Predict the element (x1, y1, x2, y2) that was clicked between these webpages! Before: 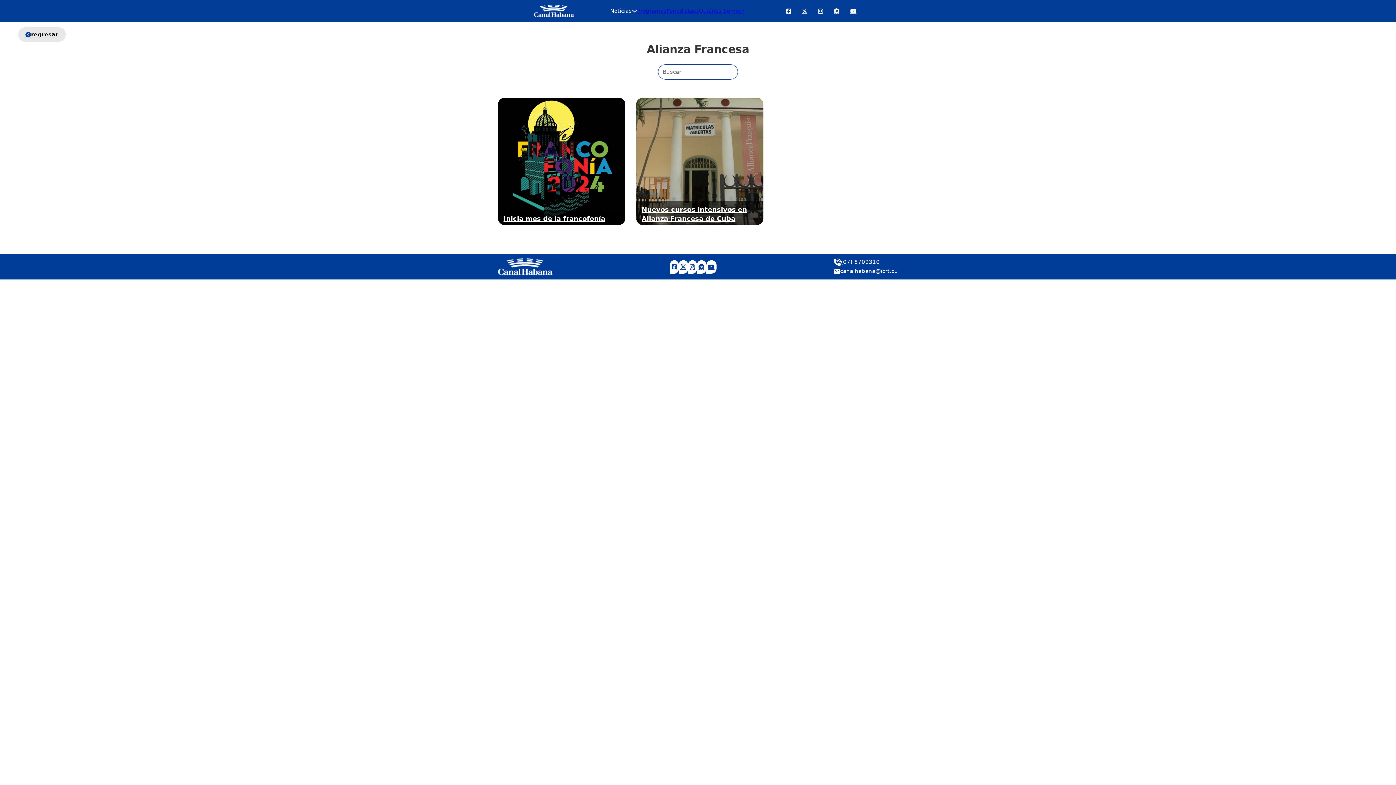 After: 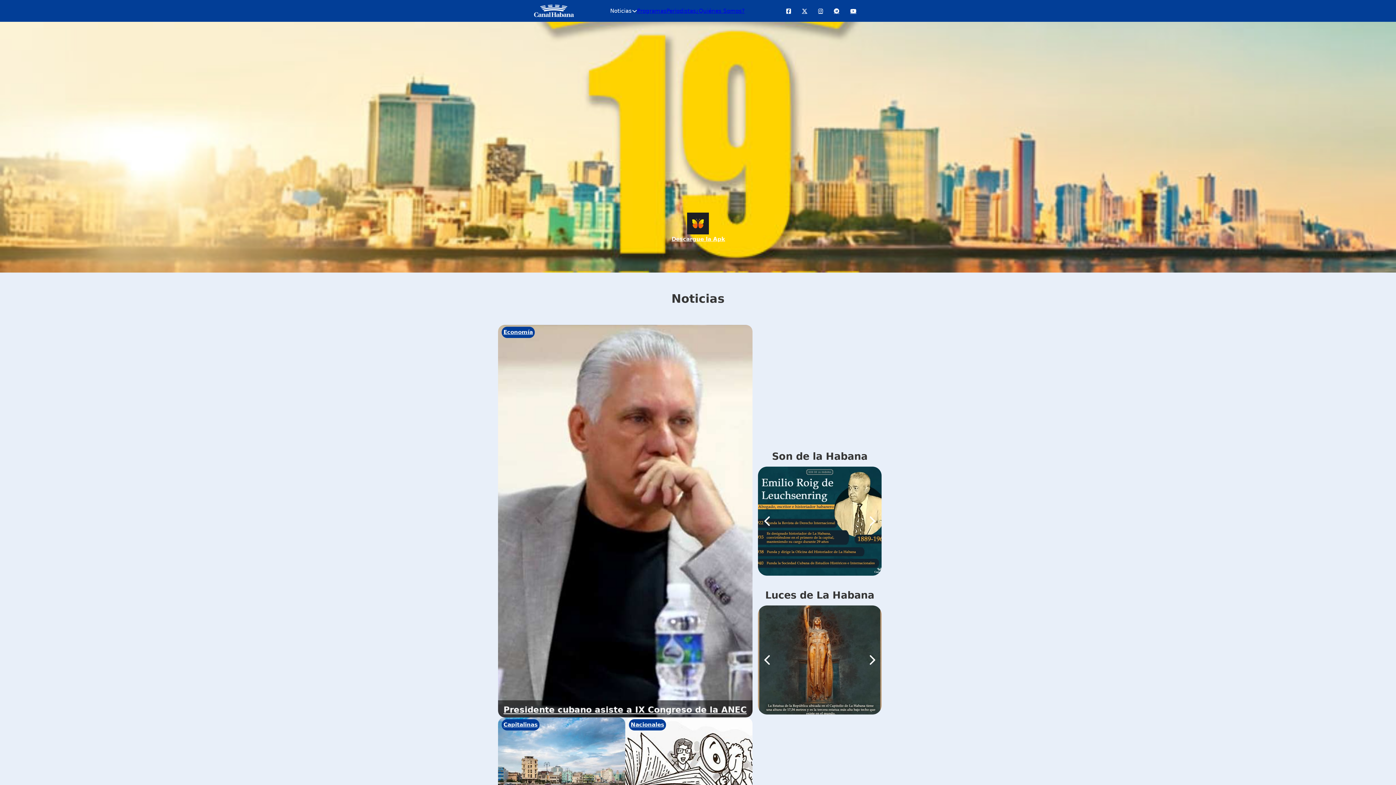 Action: bbox: (18, 27, 65, 41) label: regresar